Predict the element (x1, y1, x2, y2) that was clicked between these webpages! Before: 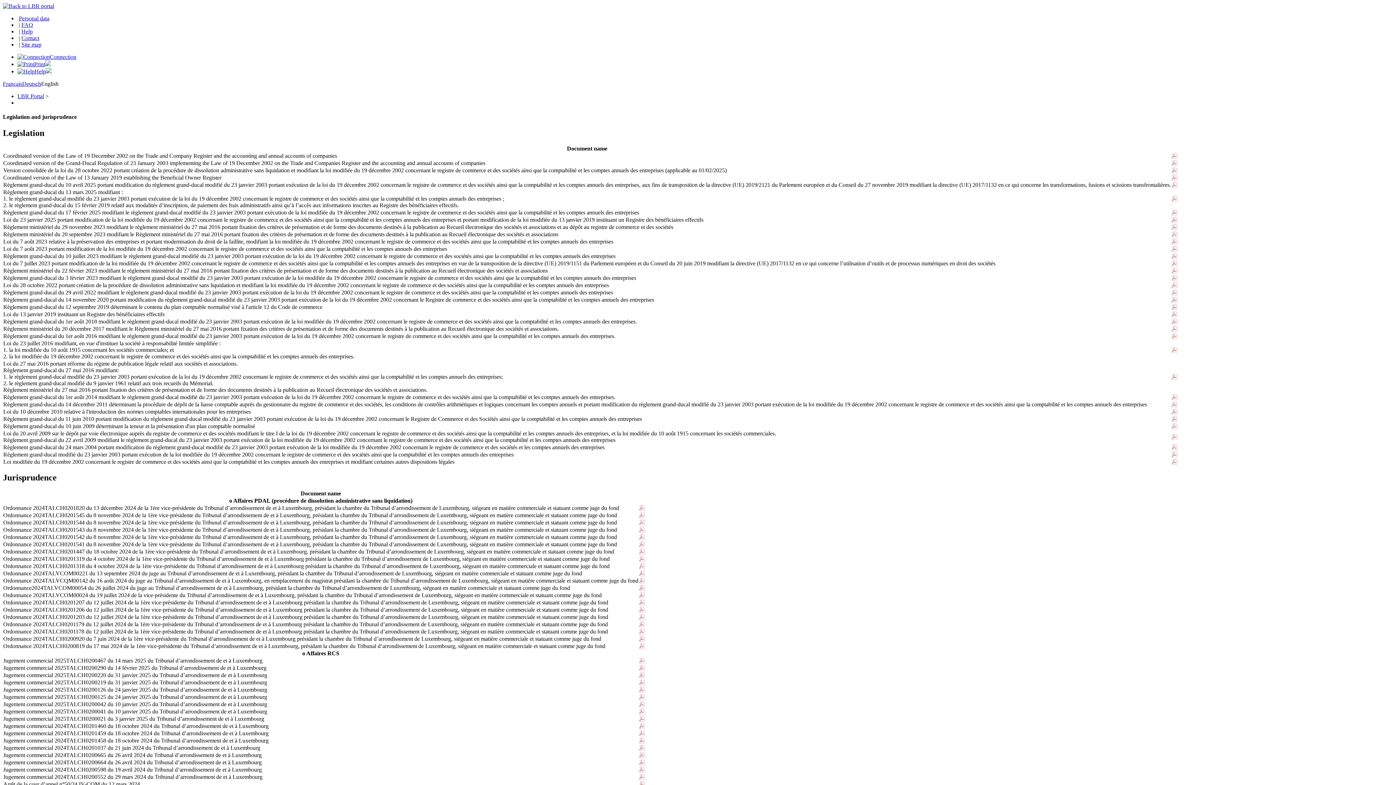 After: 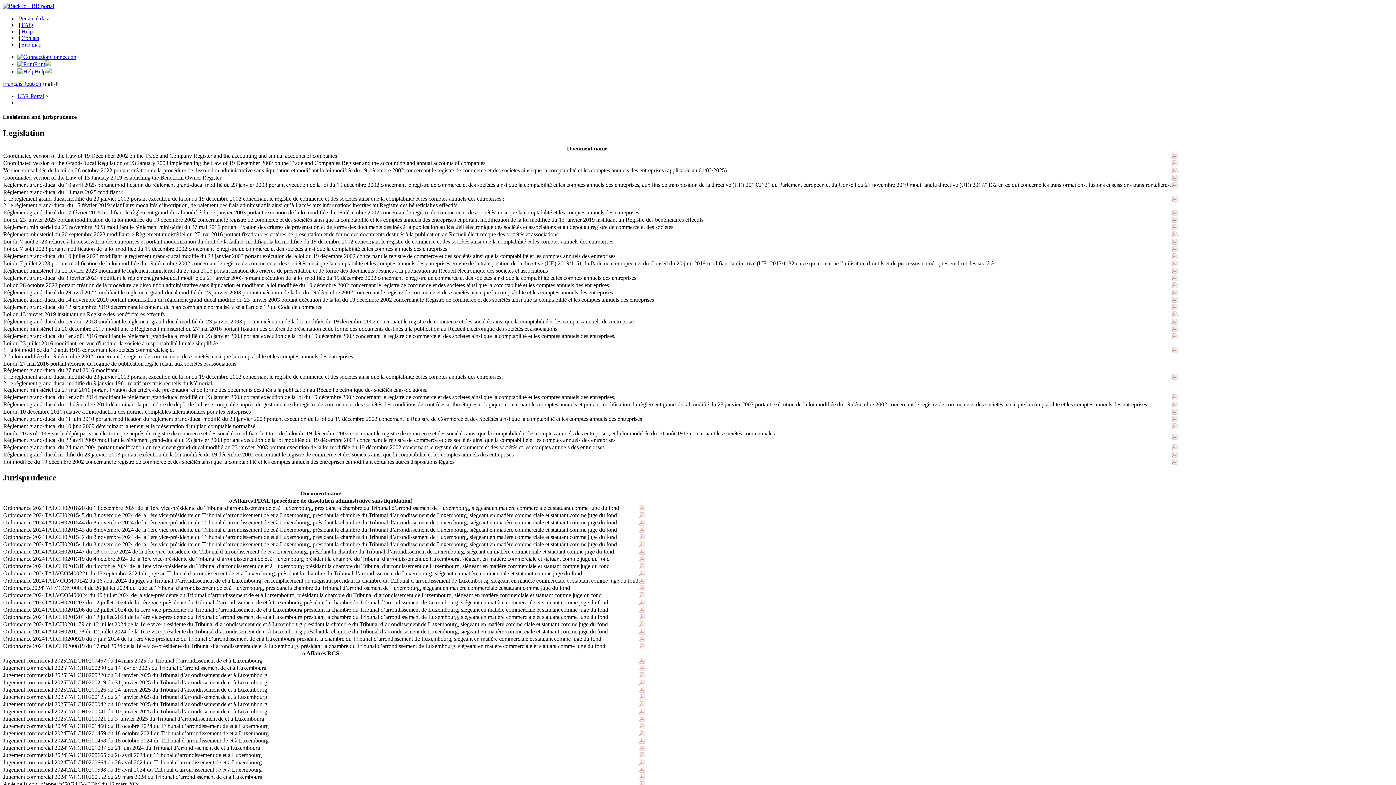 Action: bbox: (1172, 305, 1177, 311)